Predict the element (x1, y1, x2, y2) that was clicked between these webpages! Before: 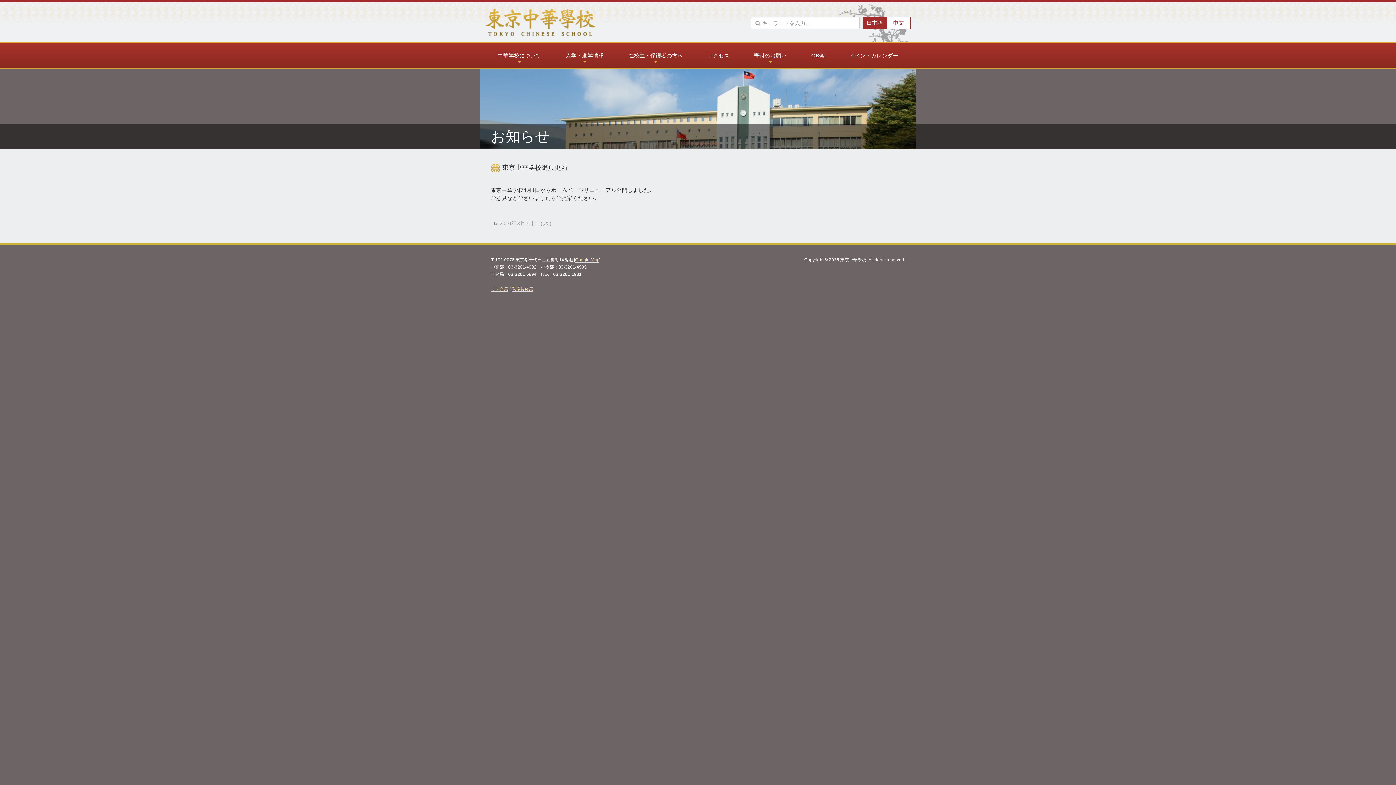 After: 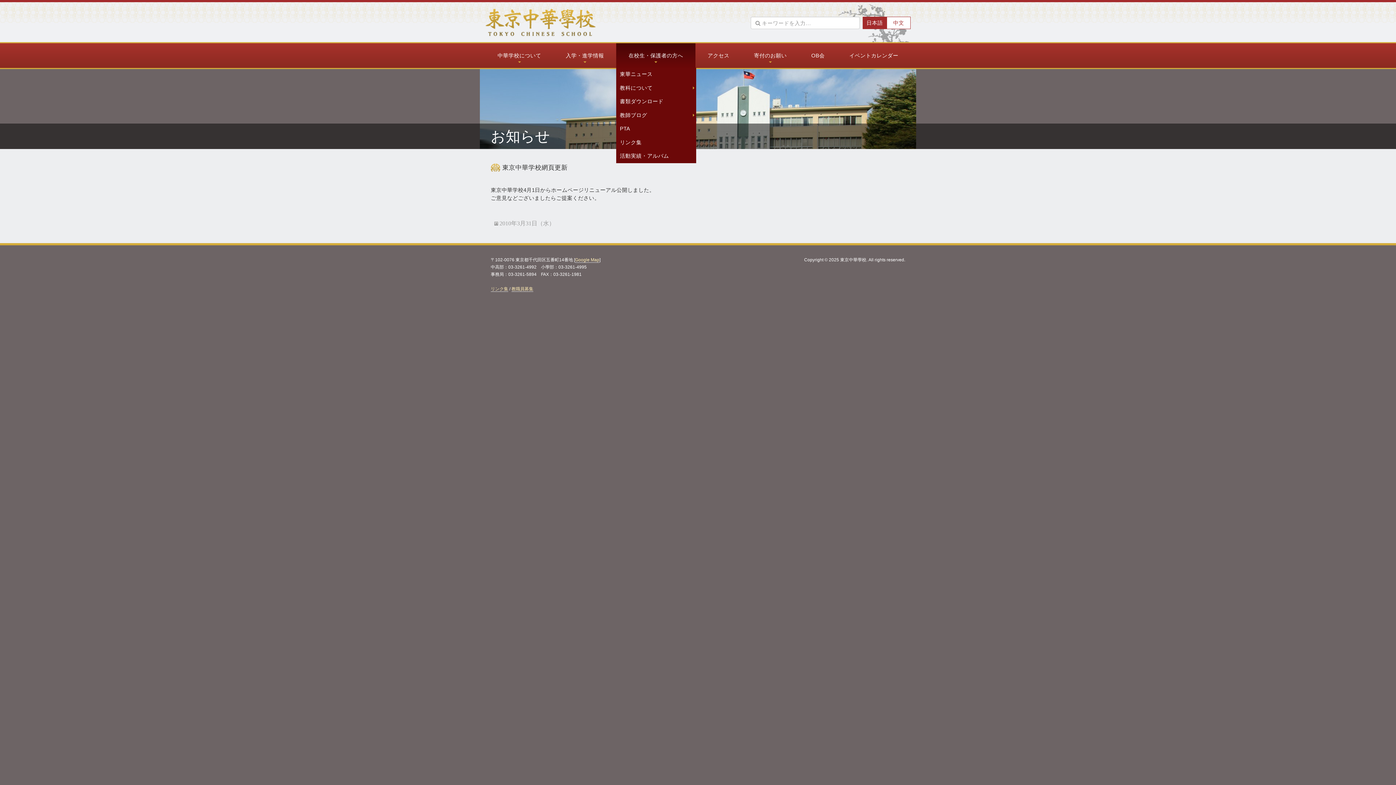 Action: bbox: (616, 43, 695, 68) label: 在校生・保護者の方へ